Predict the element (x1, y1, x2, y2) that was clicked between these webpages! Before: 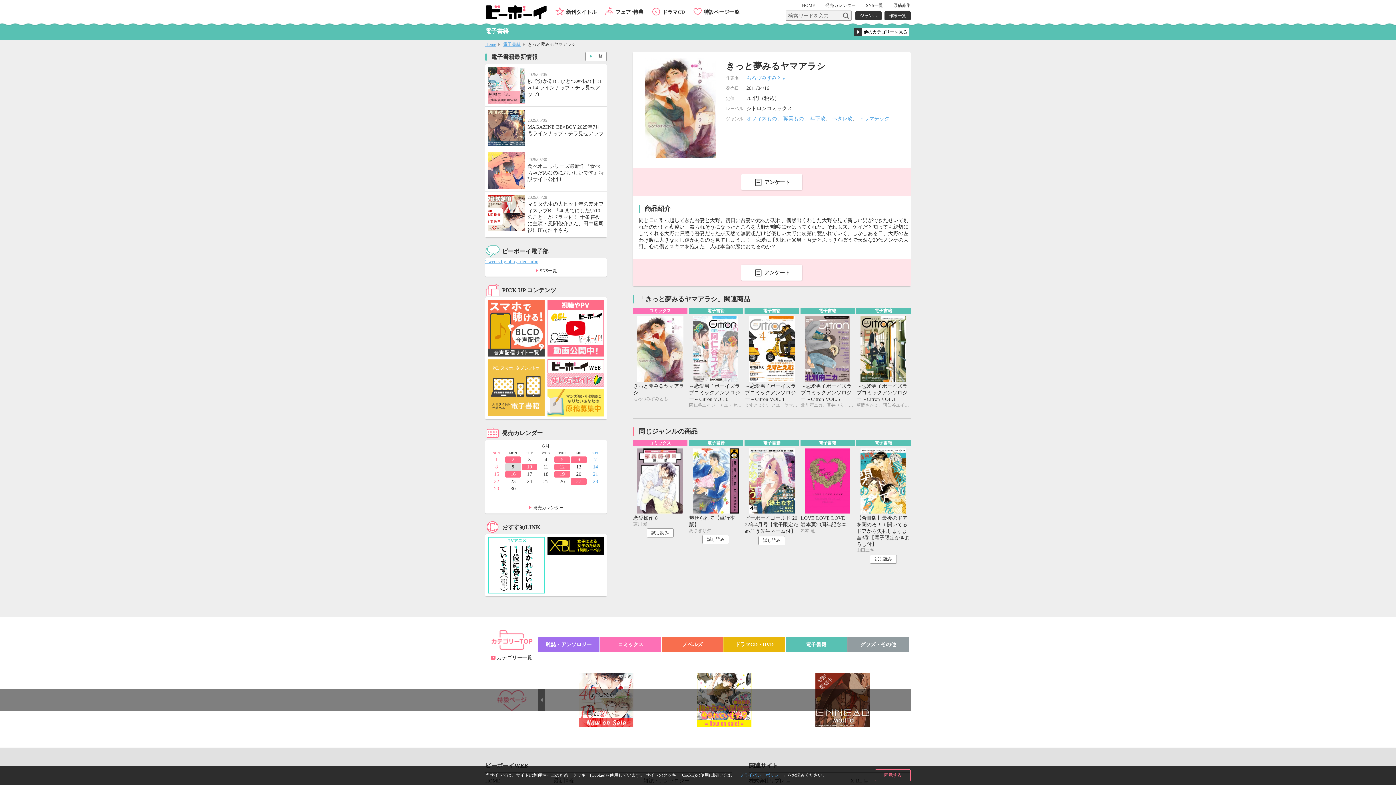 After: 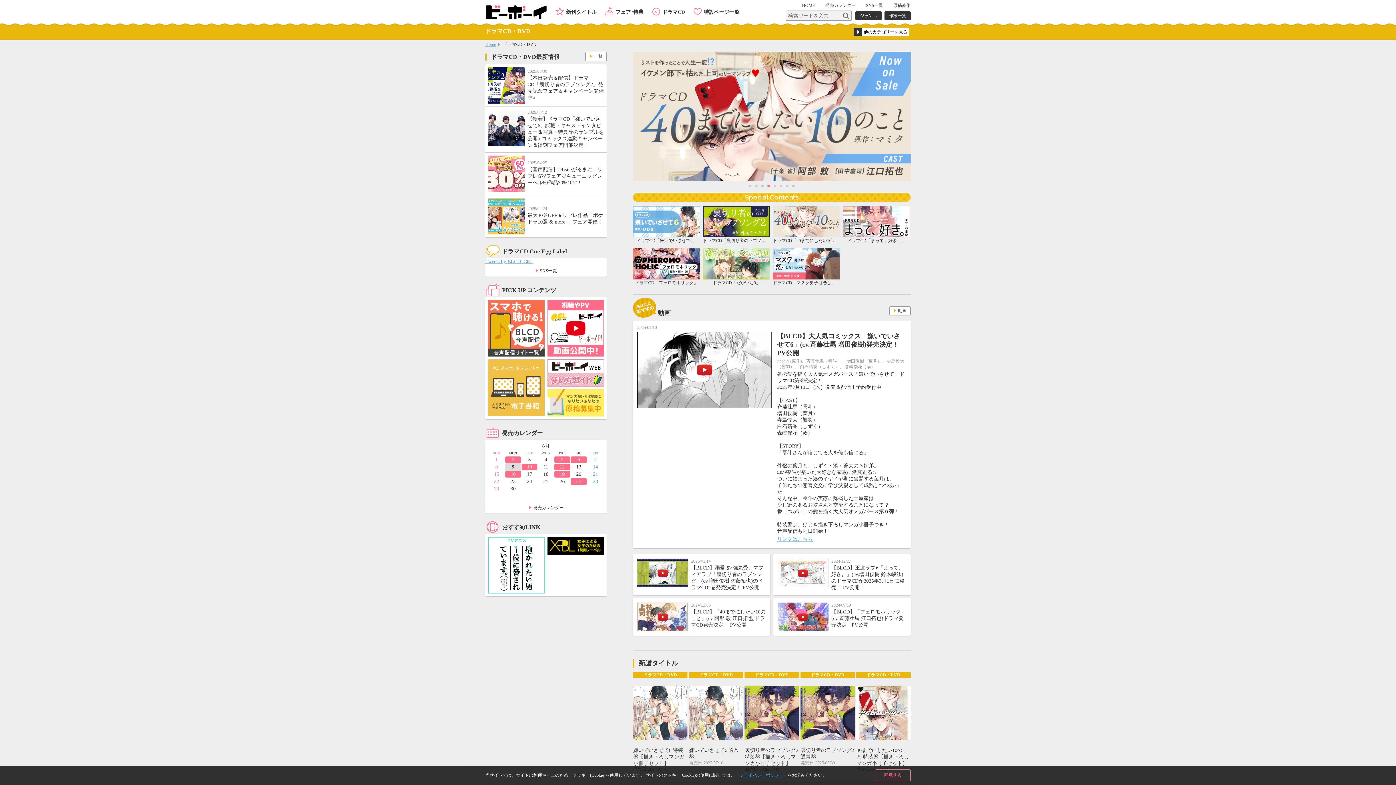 Action: label: ドラマCD bbox: (650, 4, 690, 18)